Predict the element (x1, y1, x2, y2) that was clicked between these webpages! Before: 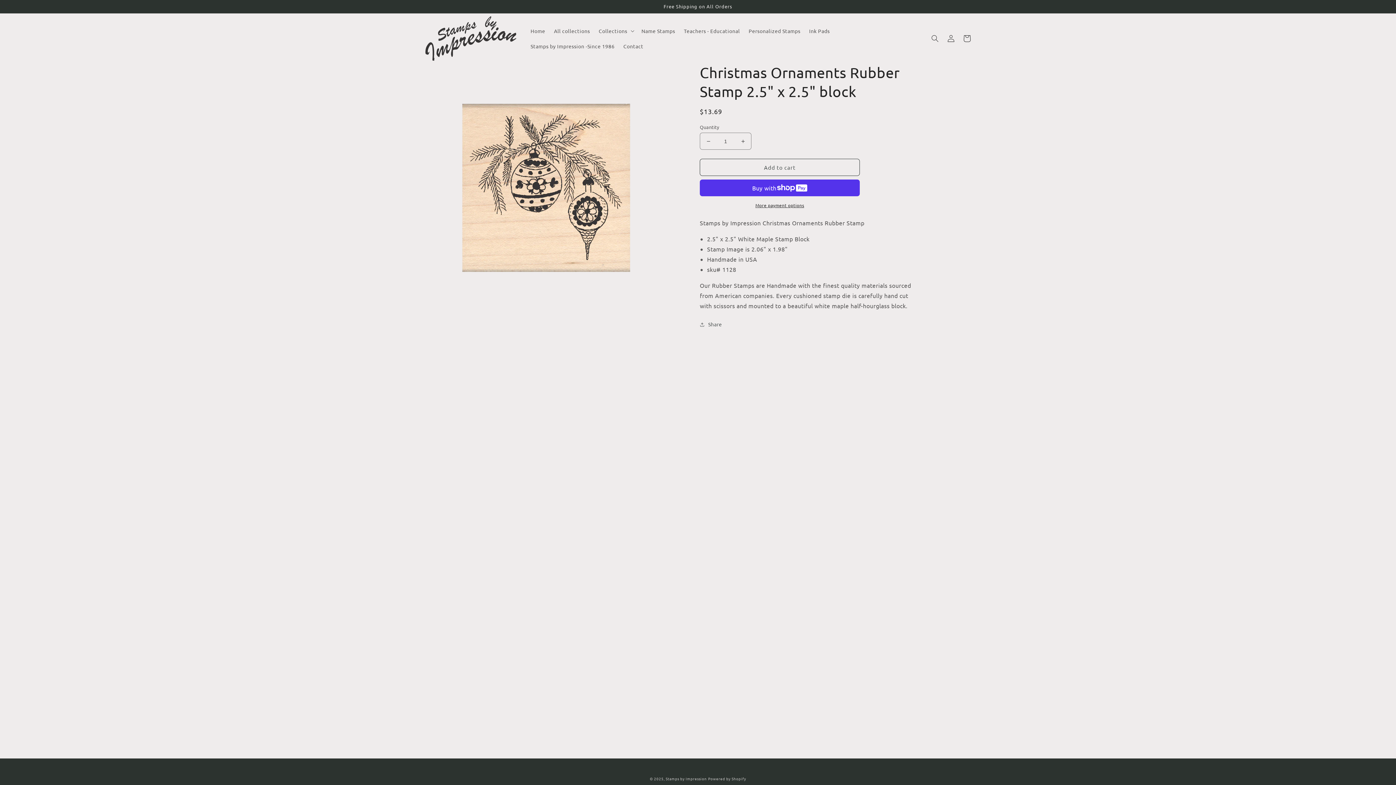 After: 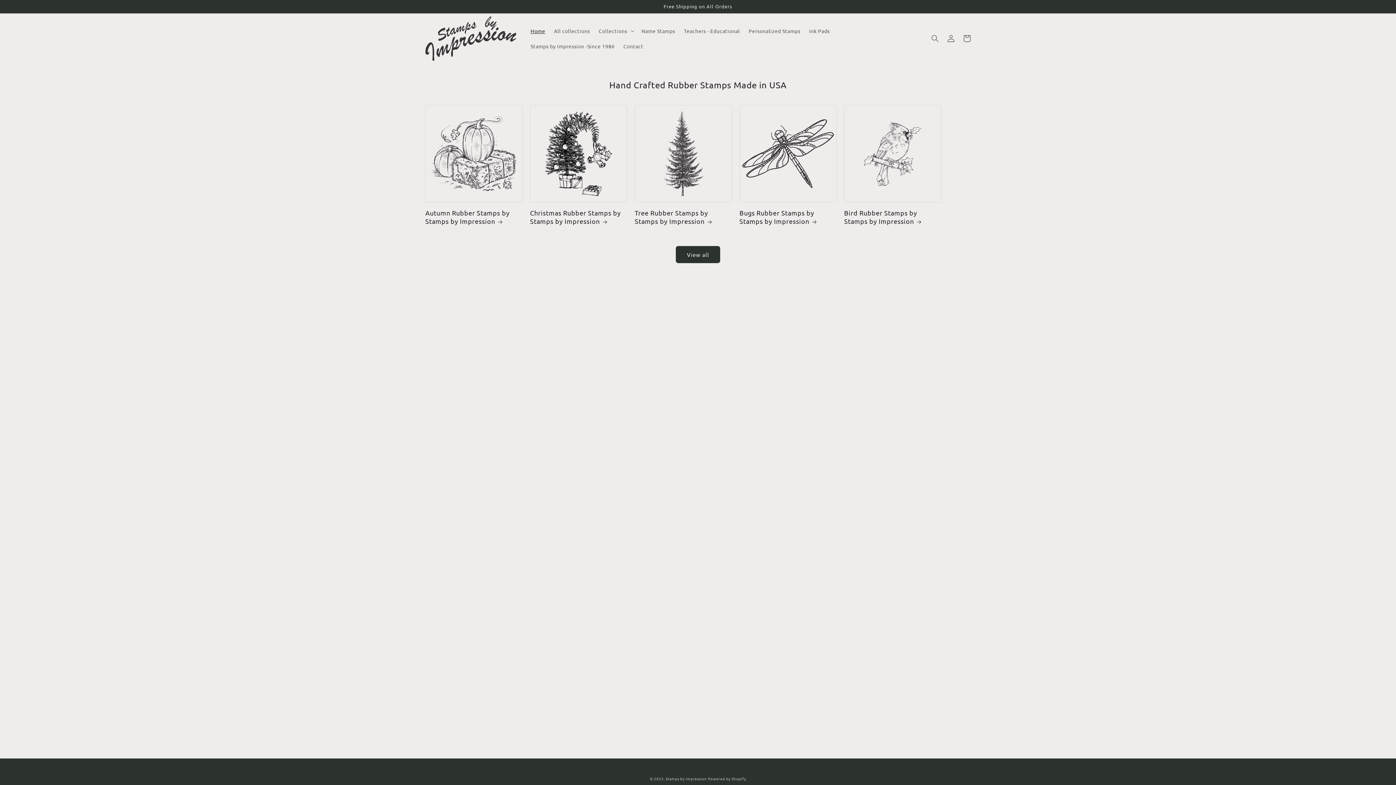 Action: label: Home bbox: (526, 23, 549, 38)